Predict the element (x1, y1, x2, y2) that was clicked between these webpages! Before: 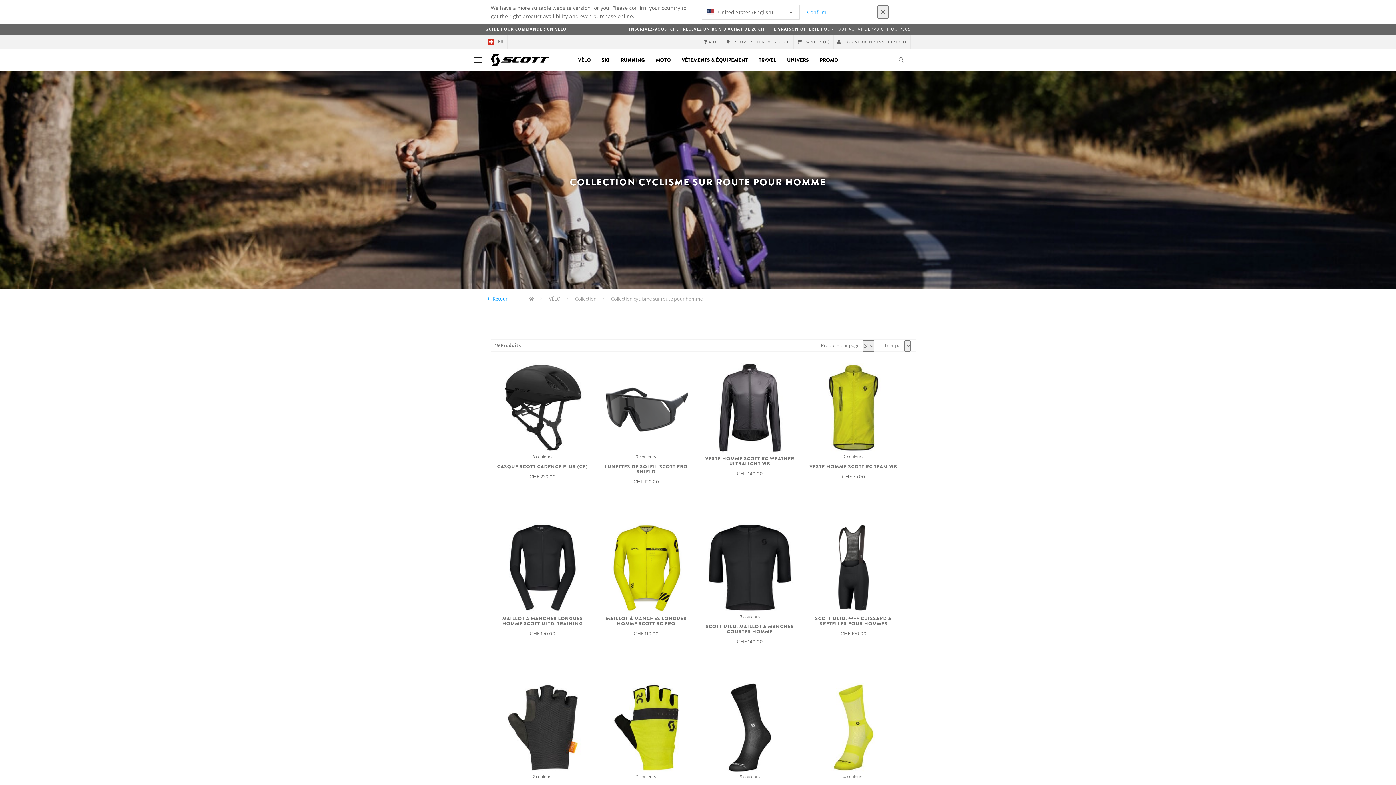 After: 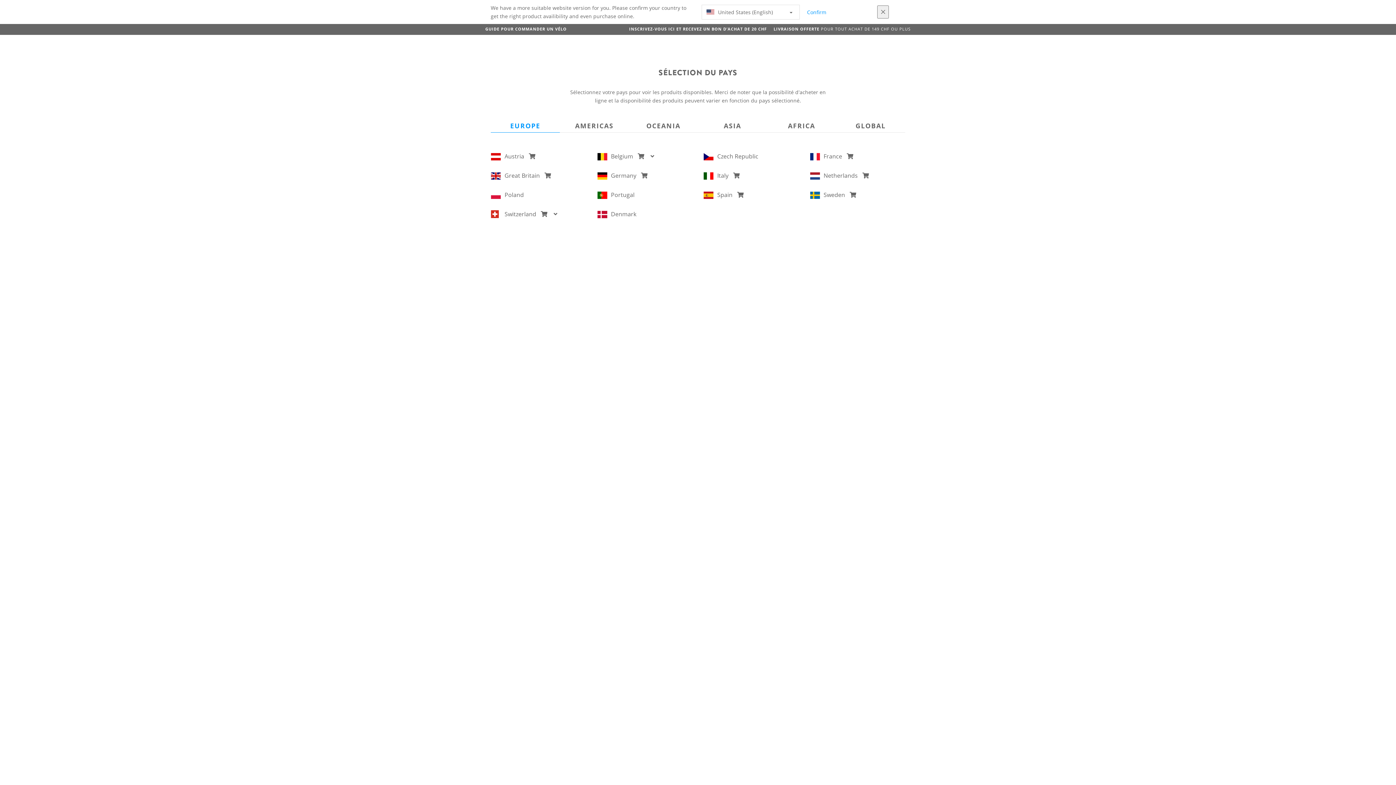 Action: label: FR bbox: (484, 38, 508, 52)